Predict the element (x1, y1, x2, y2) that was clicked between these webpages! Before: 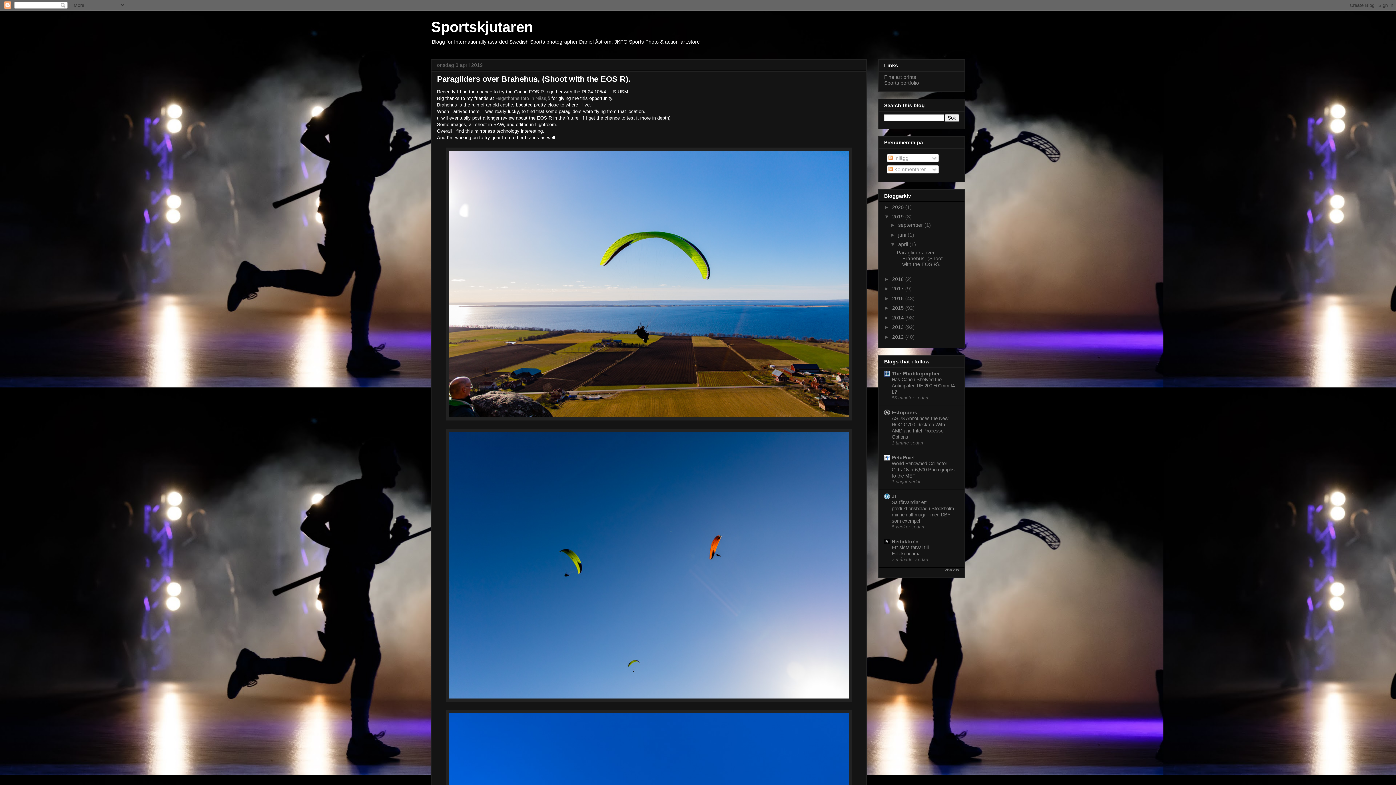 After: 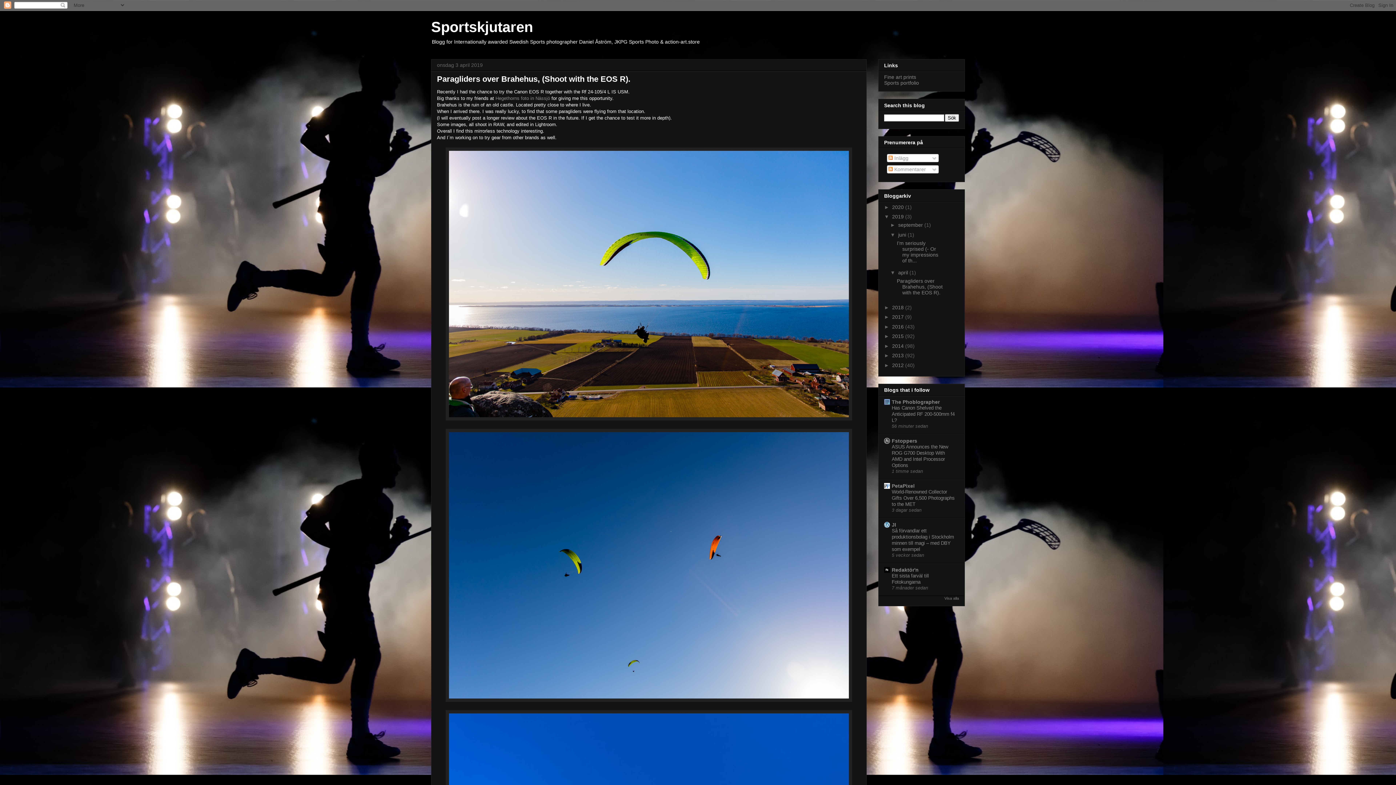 Action: bbox: (890, 231, 898, 237) label: ►  